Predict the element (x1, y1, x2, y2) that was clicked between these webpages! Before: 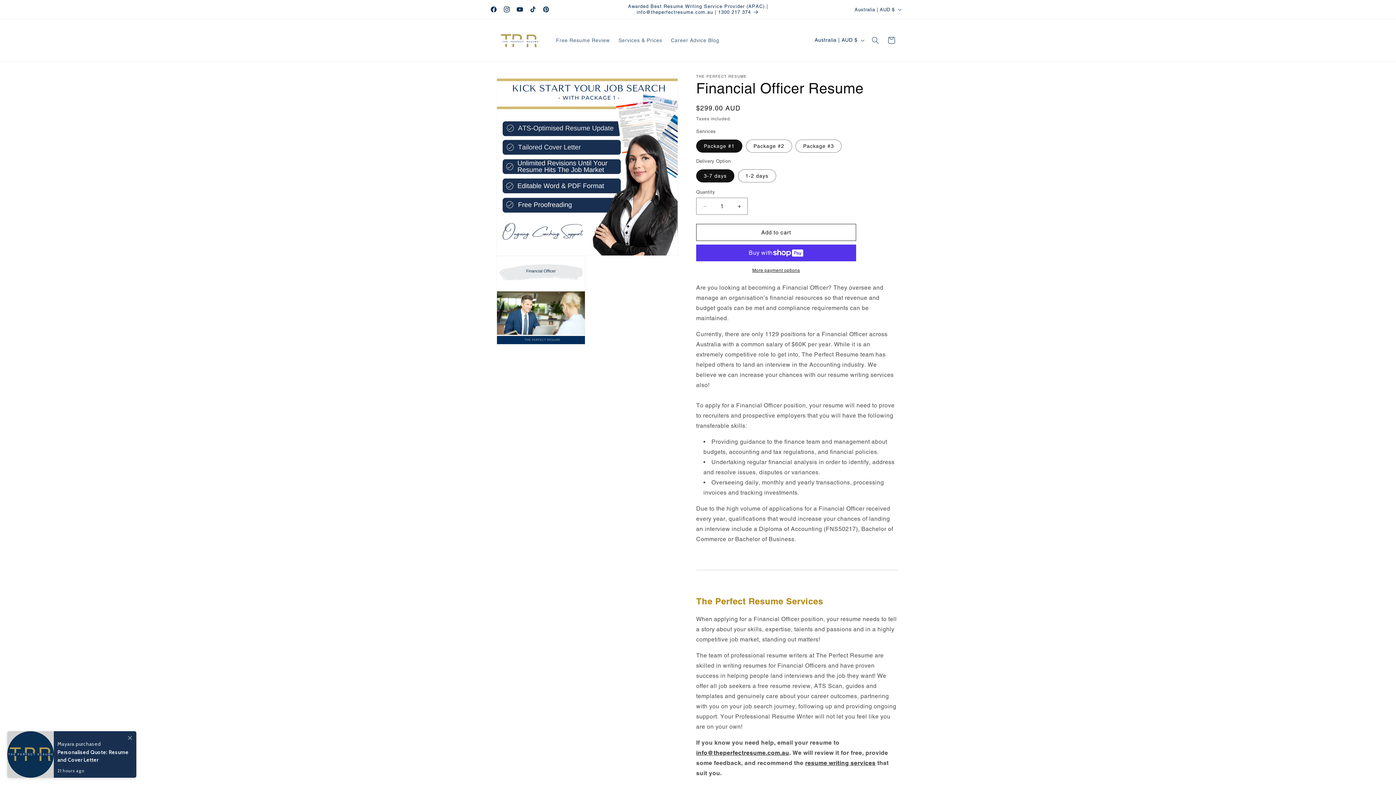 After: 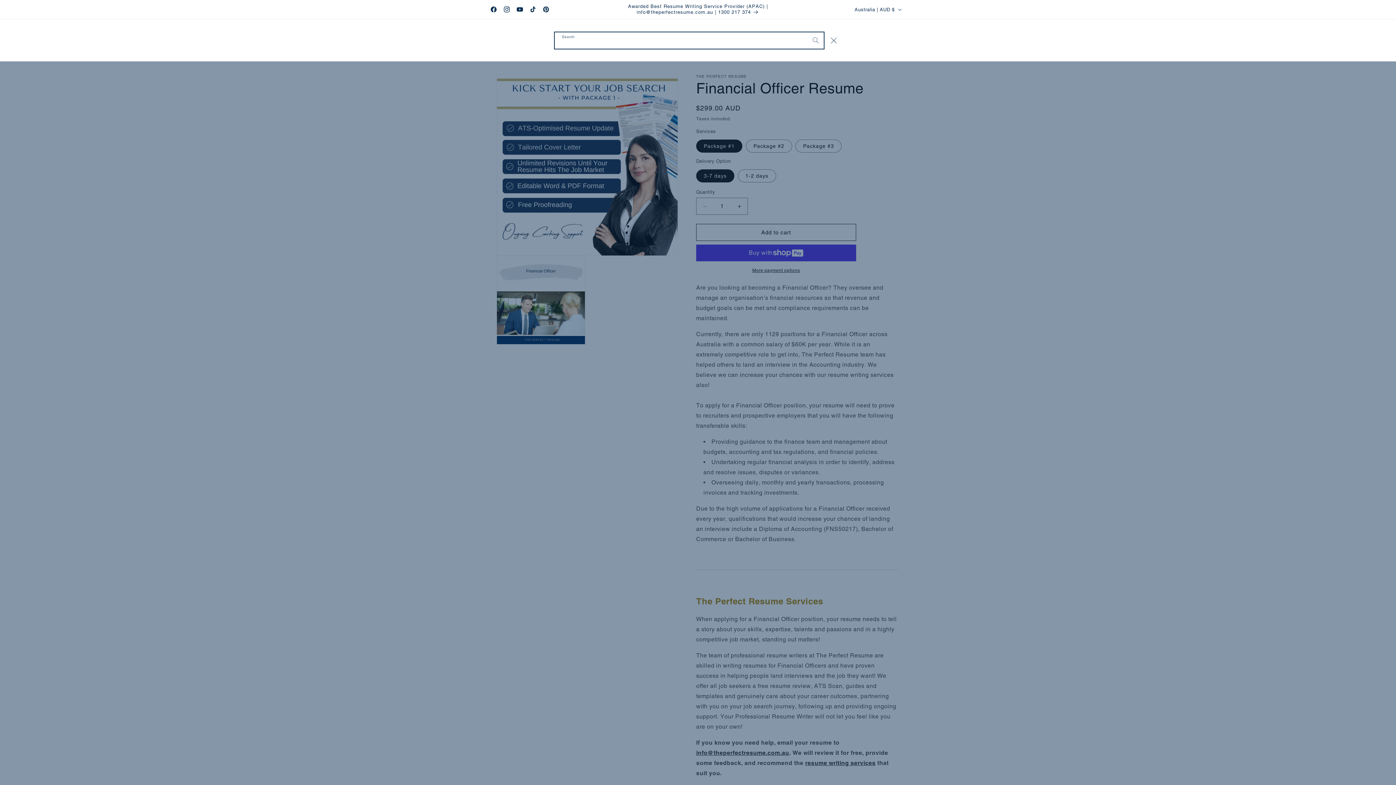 Action: bbox: (867, 32, 883, 48) label: Search